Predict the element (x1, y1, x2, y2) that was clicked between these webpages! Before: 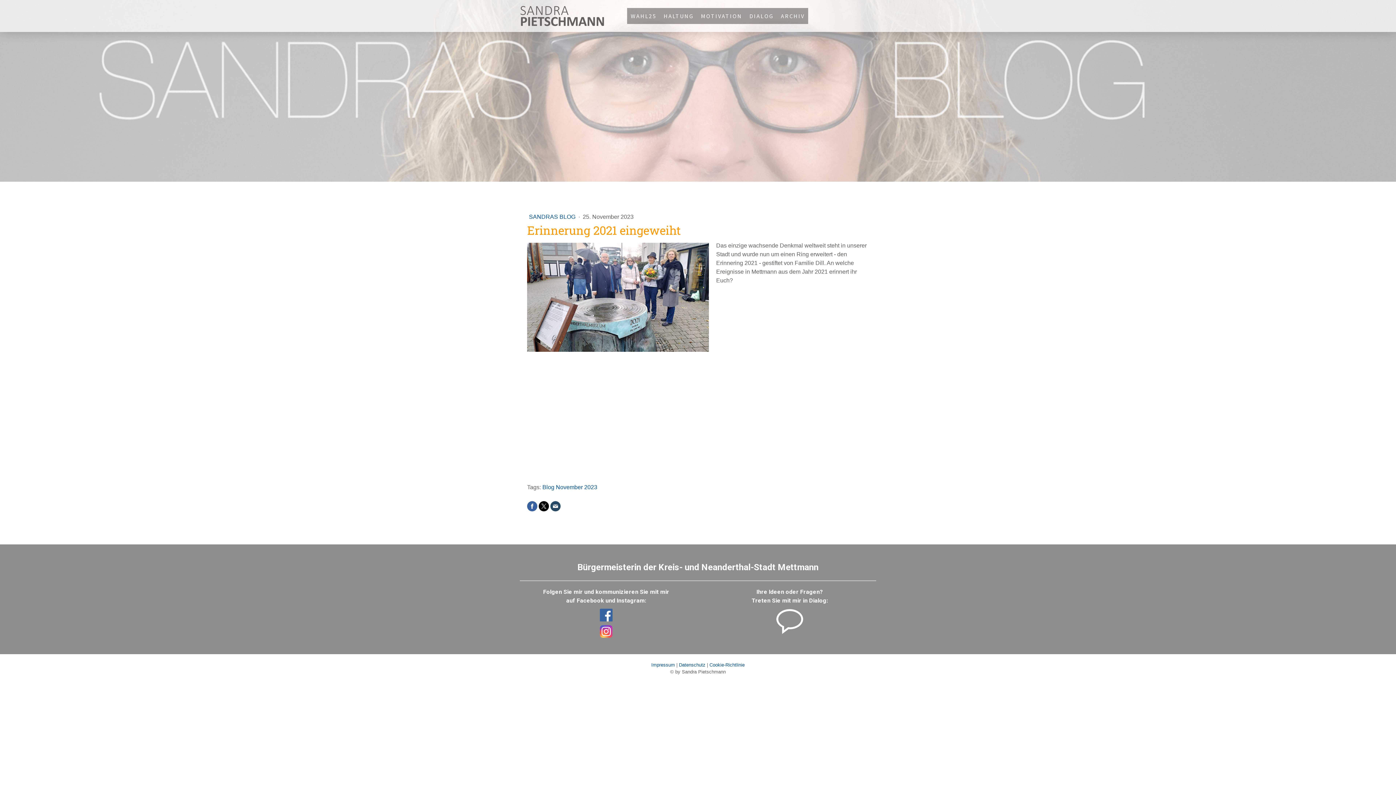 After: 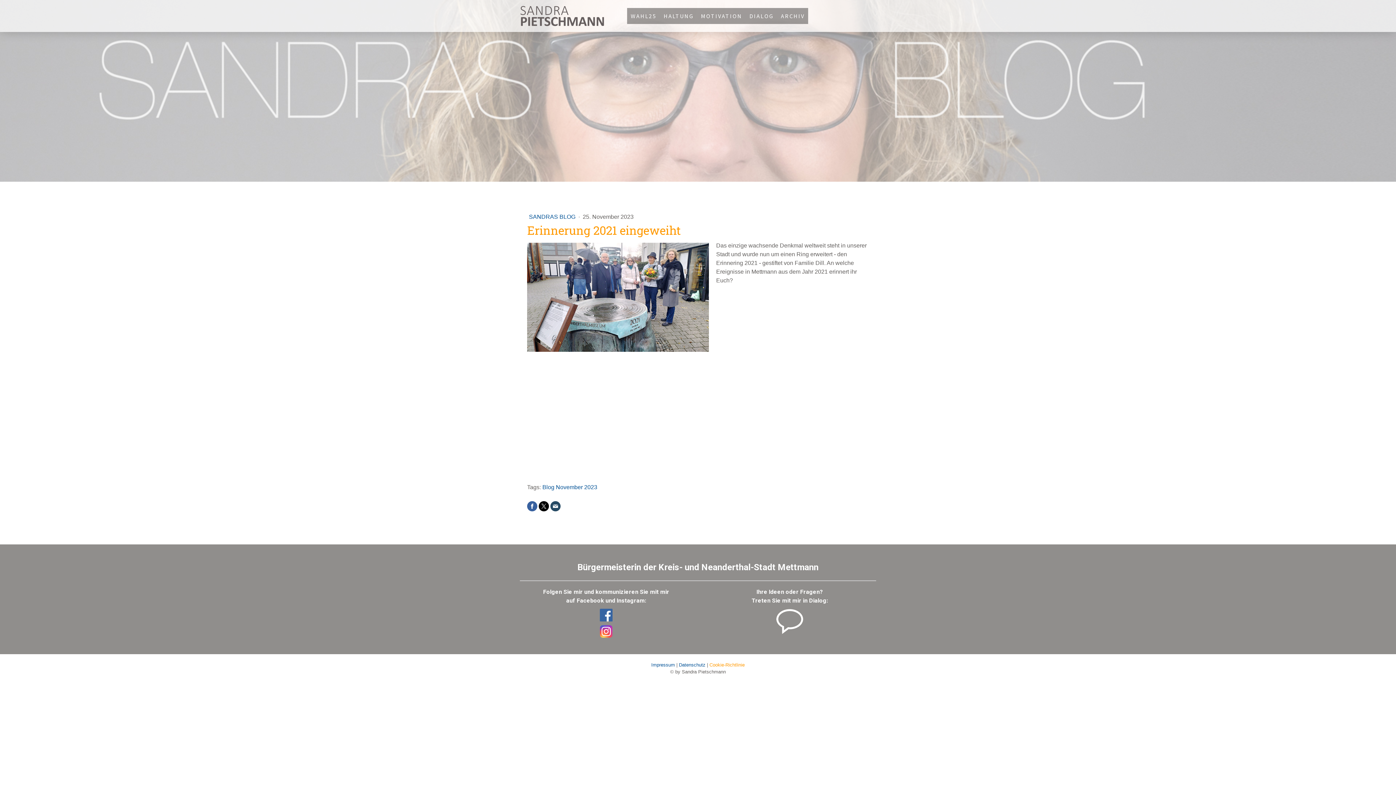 Action: bbox: (709, 662, 744, 668) label: Cookie-Richtlinie